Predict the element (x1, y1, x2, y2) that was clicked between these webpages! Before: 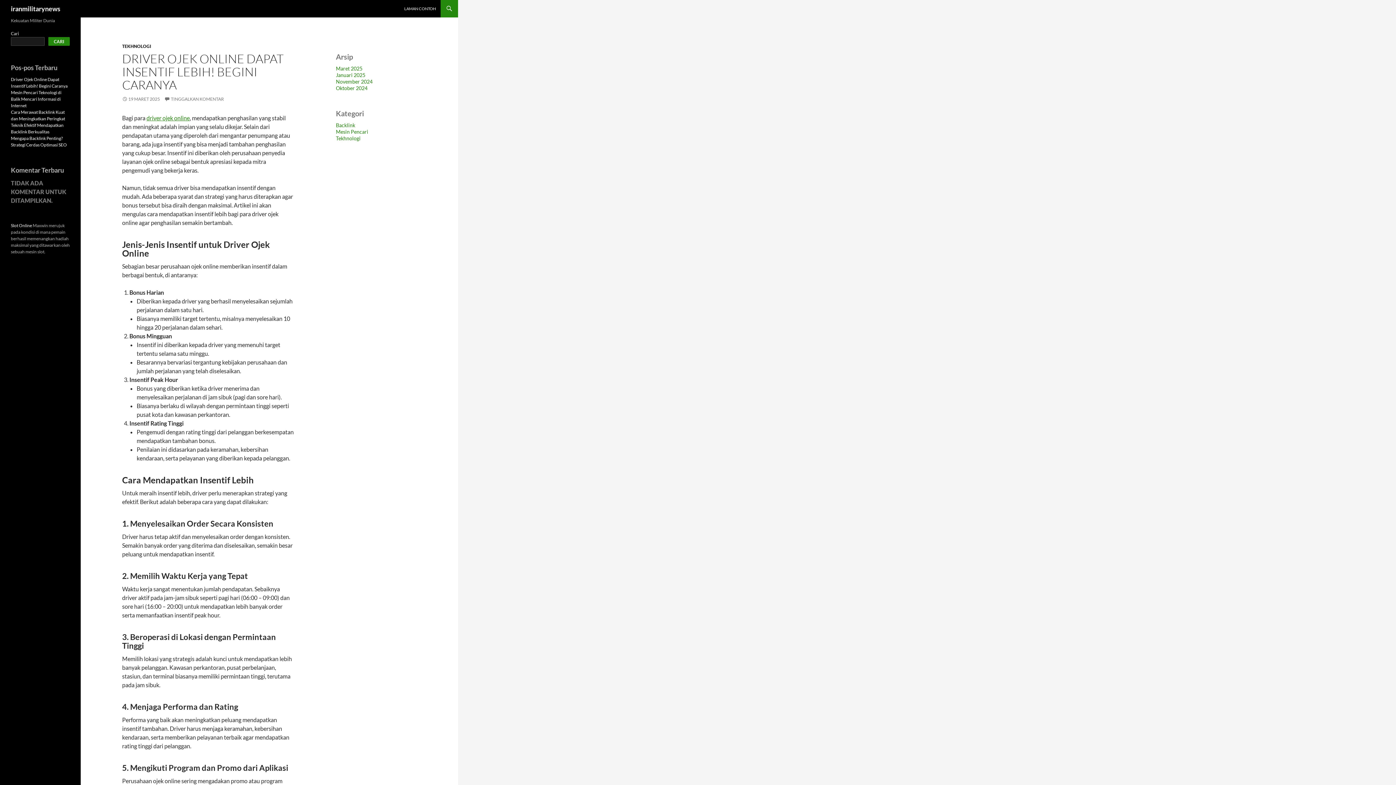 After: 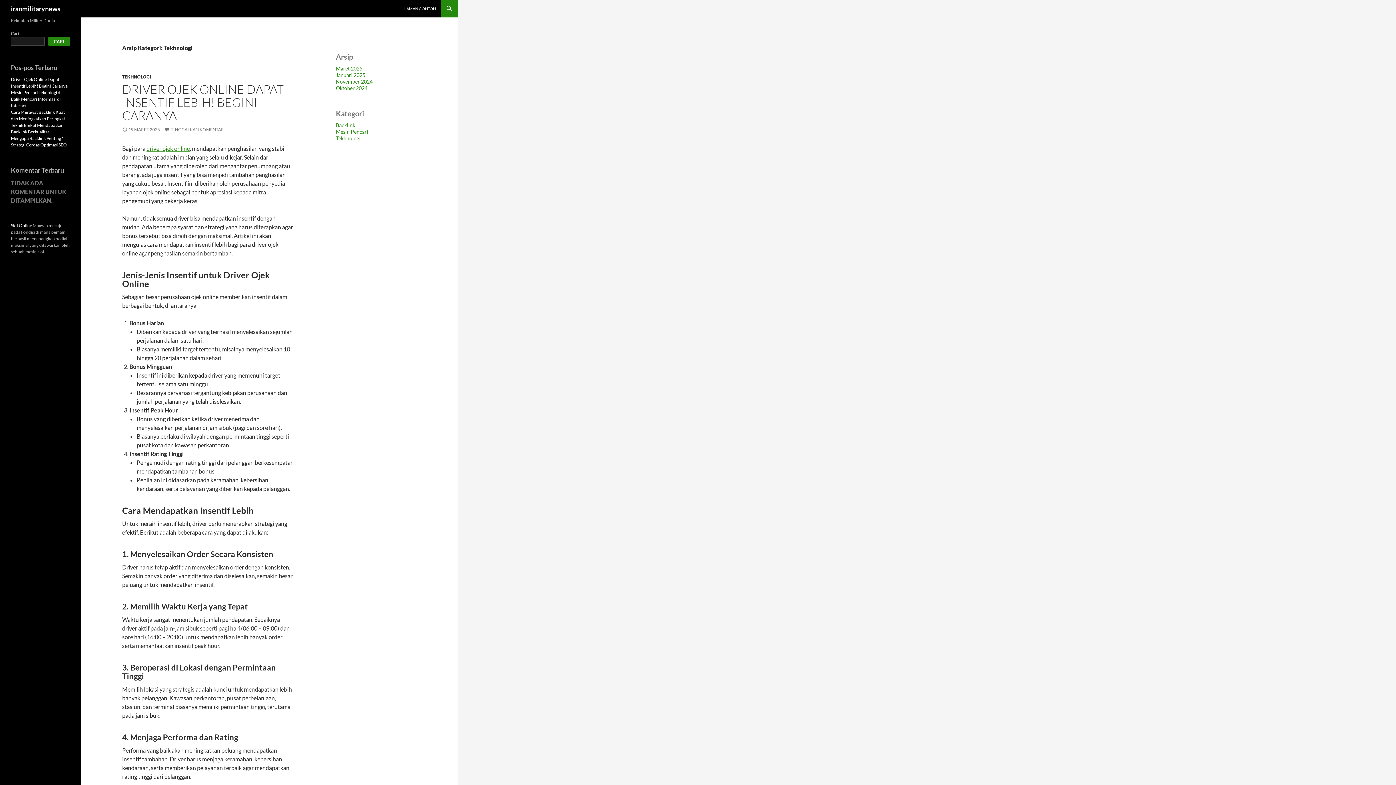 Action: label: TEKHNOLOGI bbox: (122, 43, 151, 49)